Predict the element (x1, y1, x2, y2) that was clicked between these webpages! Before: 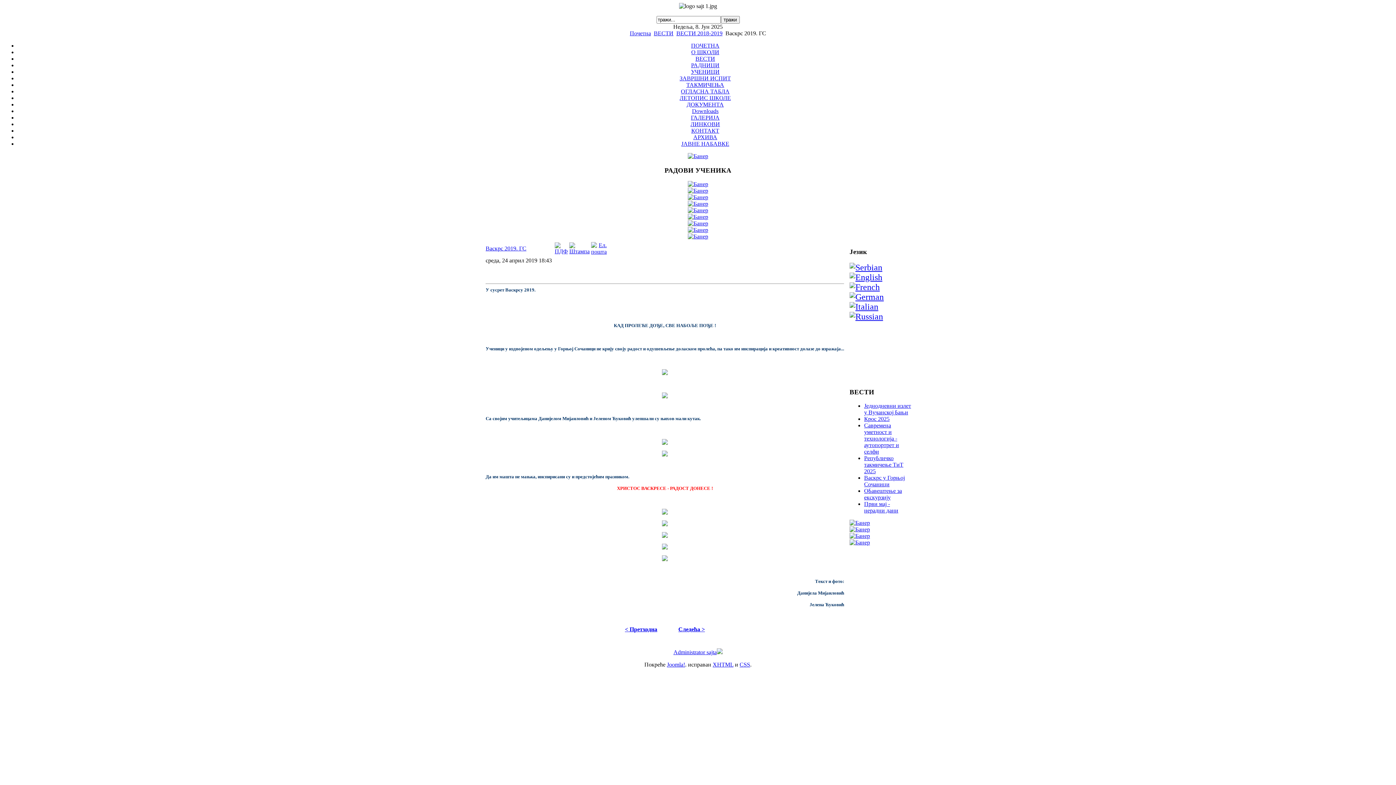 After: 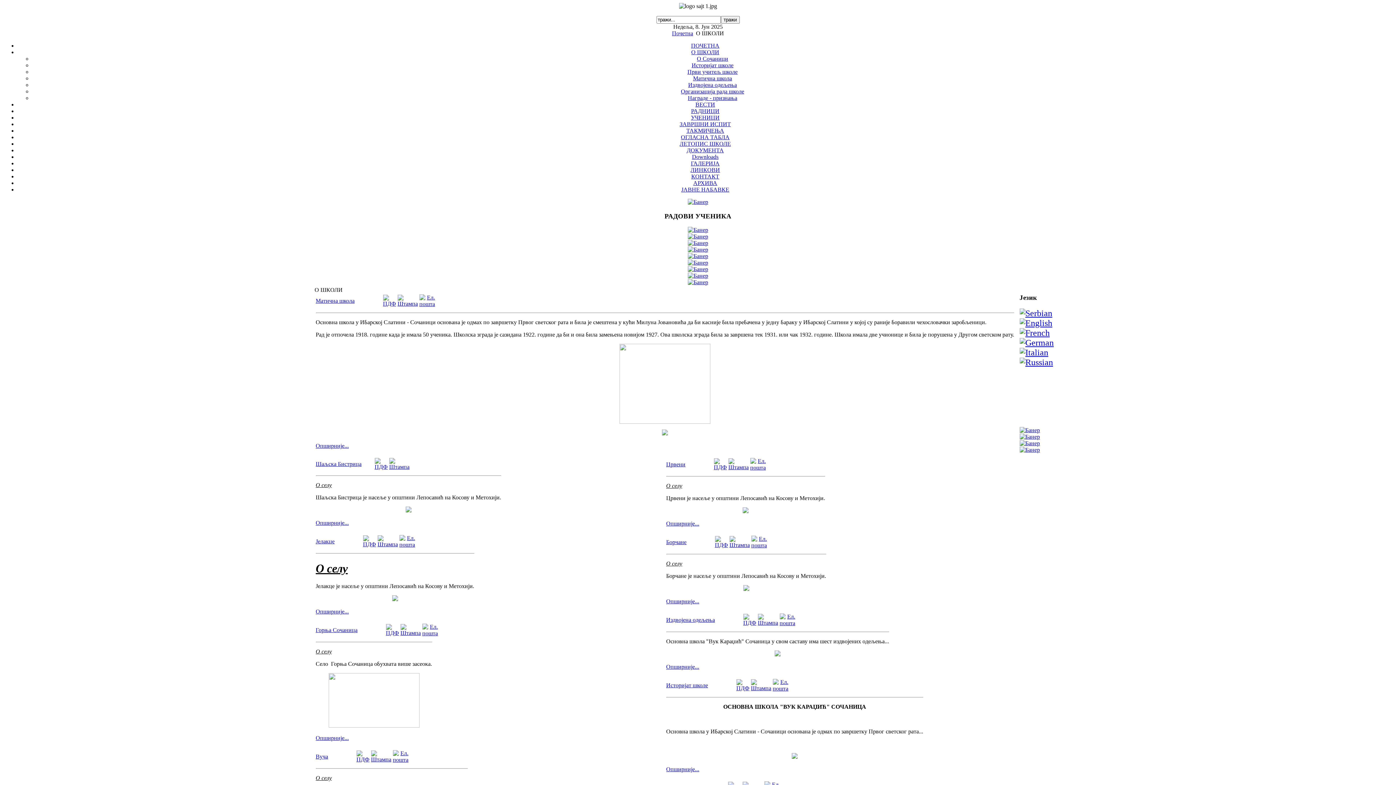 Action: label: О ШКОЛИ bbox: (691, 49, 719, 55)